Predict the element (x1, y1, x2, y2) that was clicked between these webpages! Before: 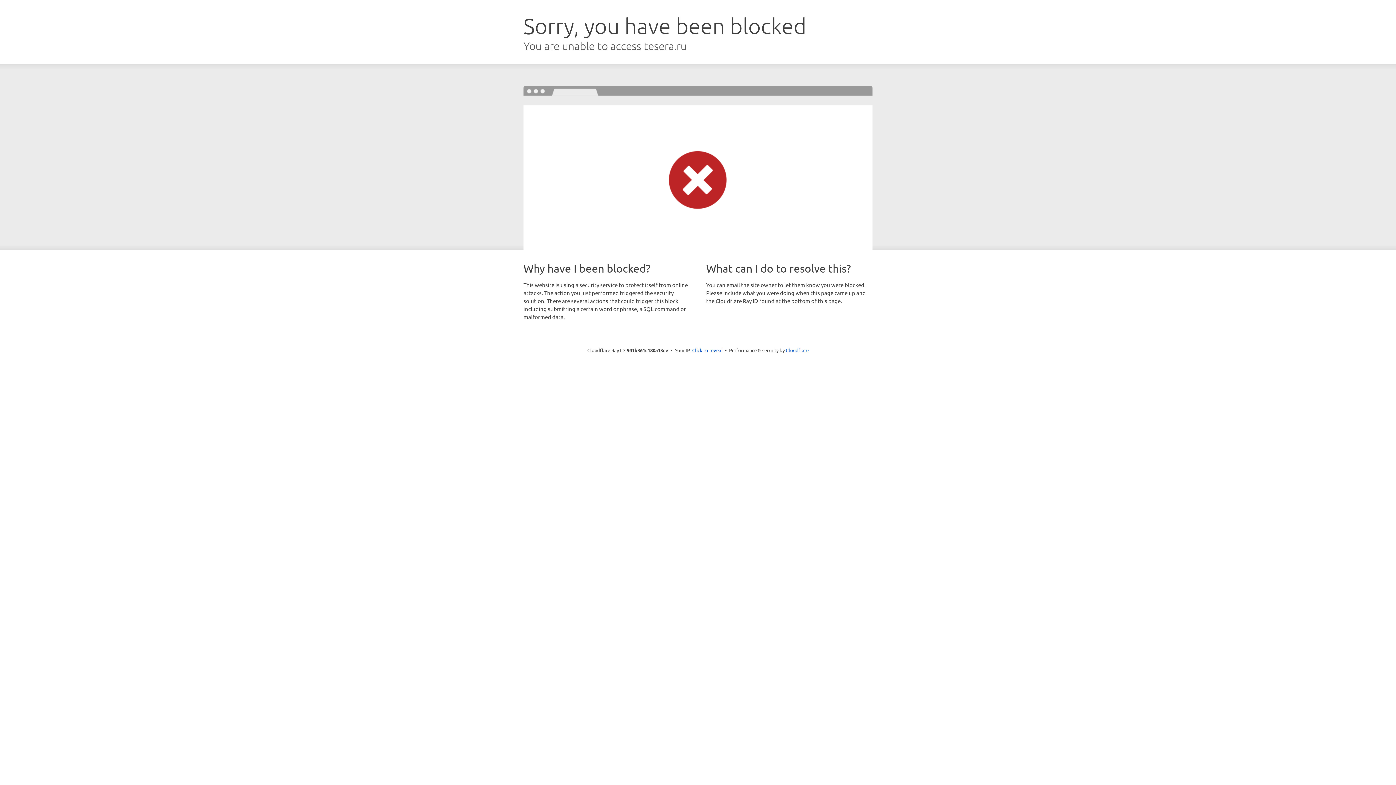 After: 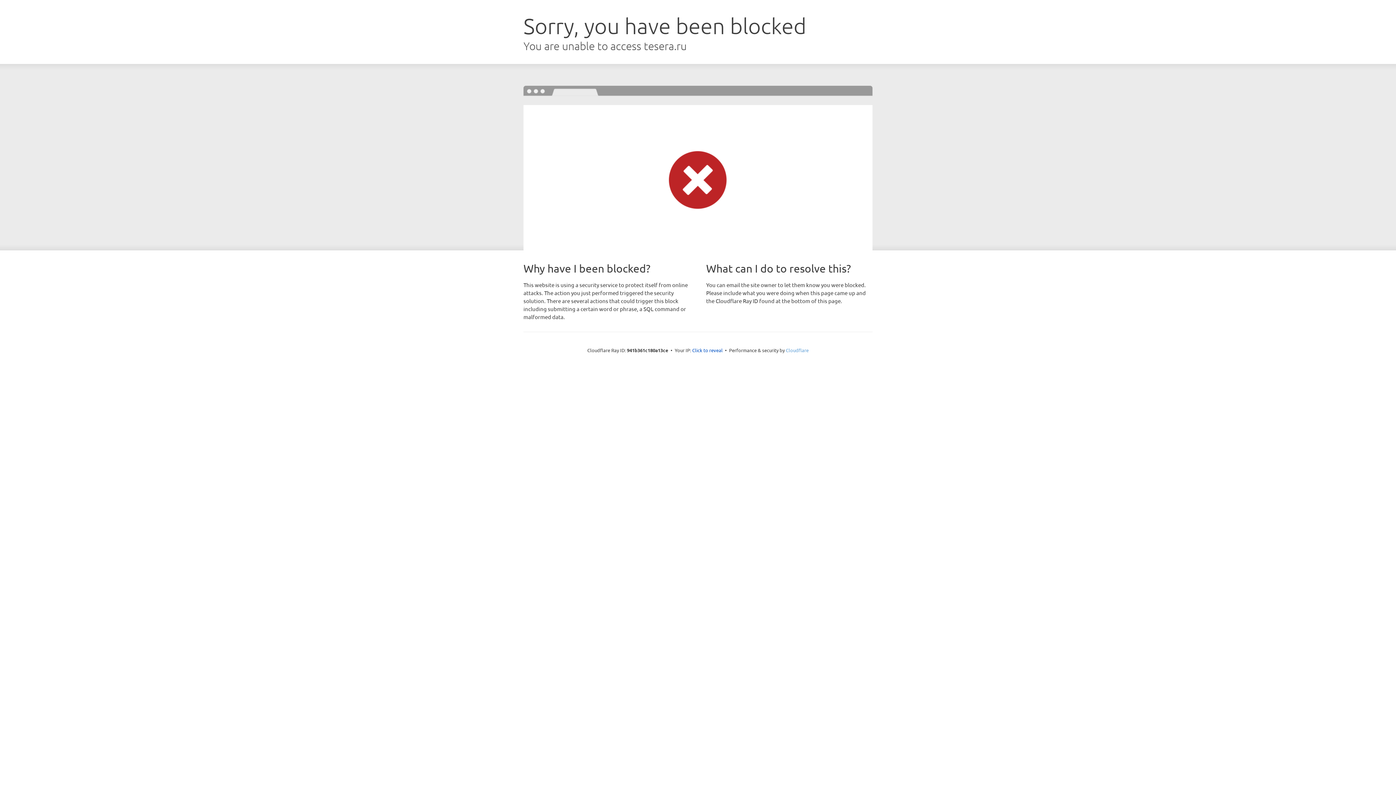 Action: bbox: (786, 347, 808, 353) label: Cloudflare